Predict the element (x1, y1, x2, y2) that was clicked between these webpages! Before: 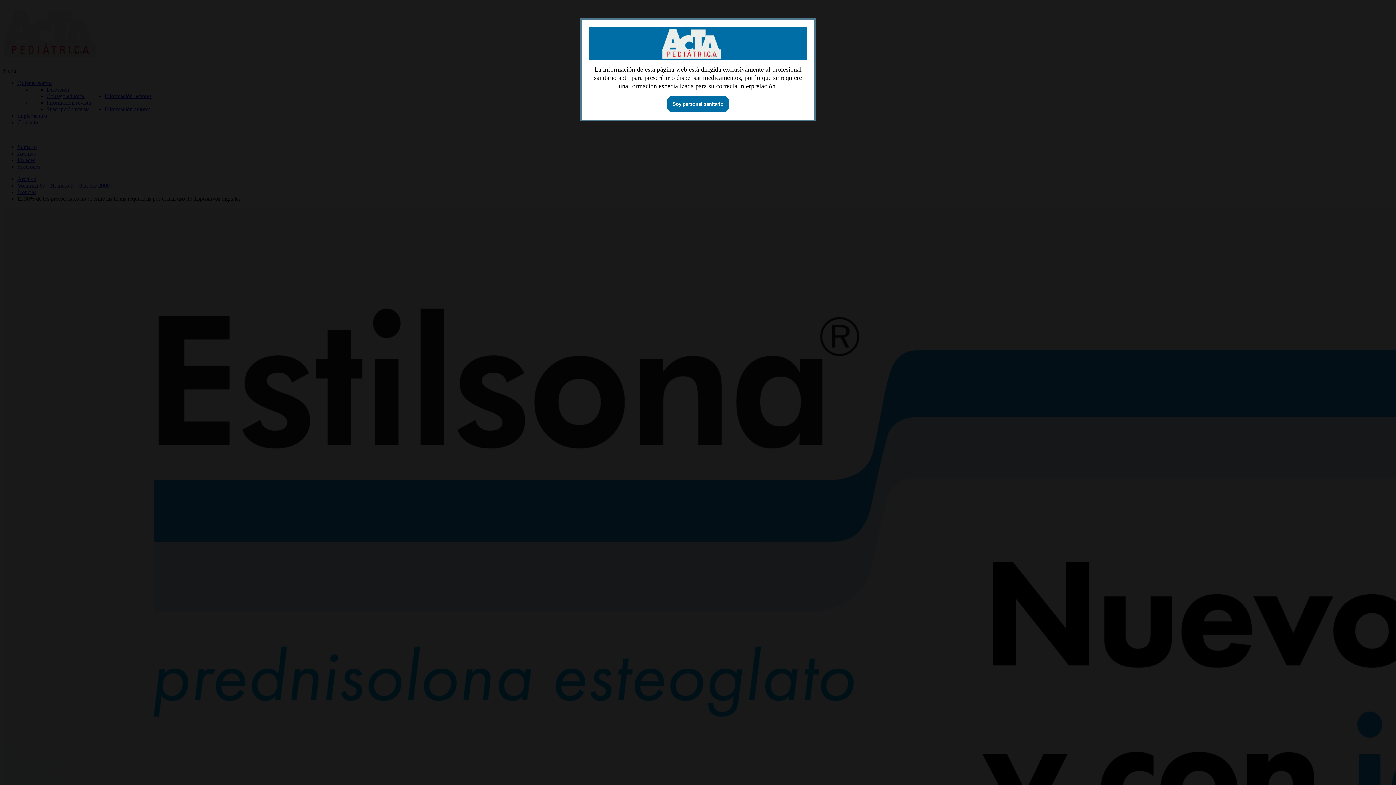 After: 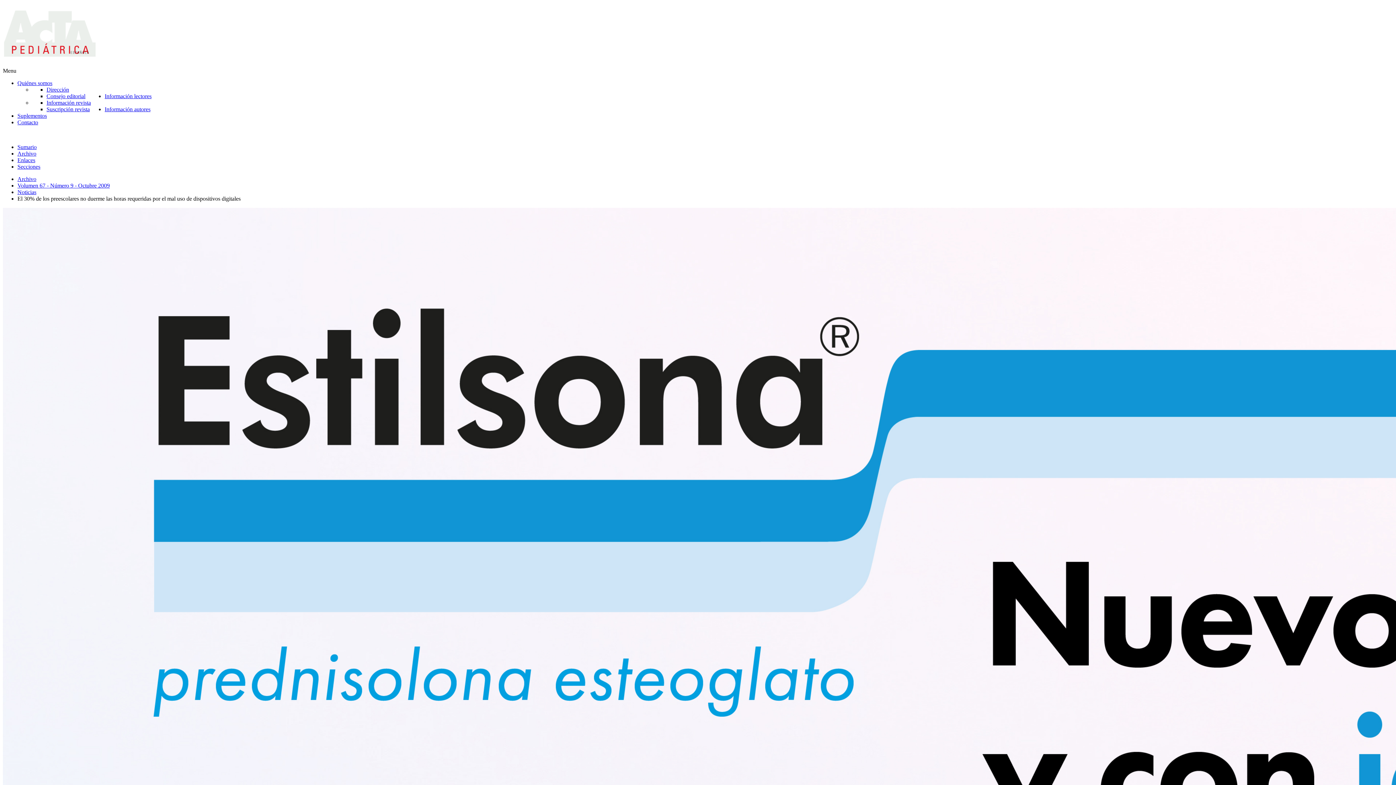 Action: label: Soy personal sanitario bbox: (667, 96, 729, 112)